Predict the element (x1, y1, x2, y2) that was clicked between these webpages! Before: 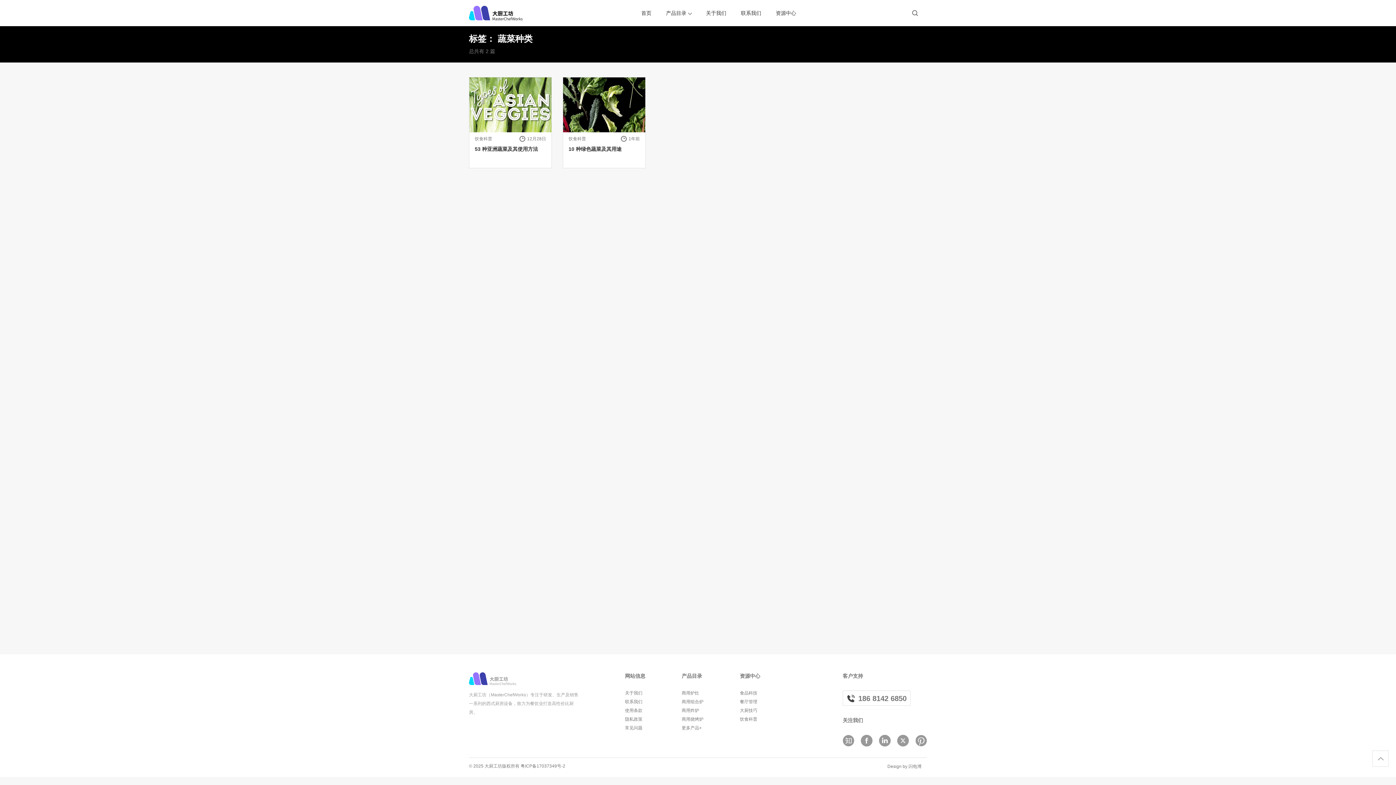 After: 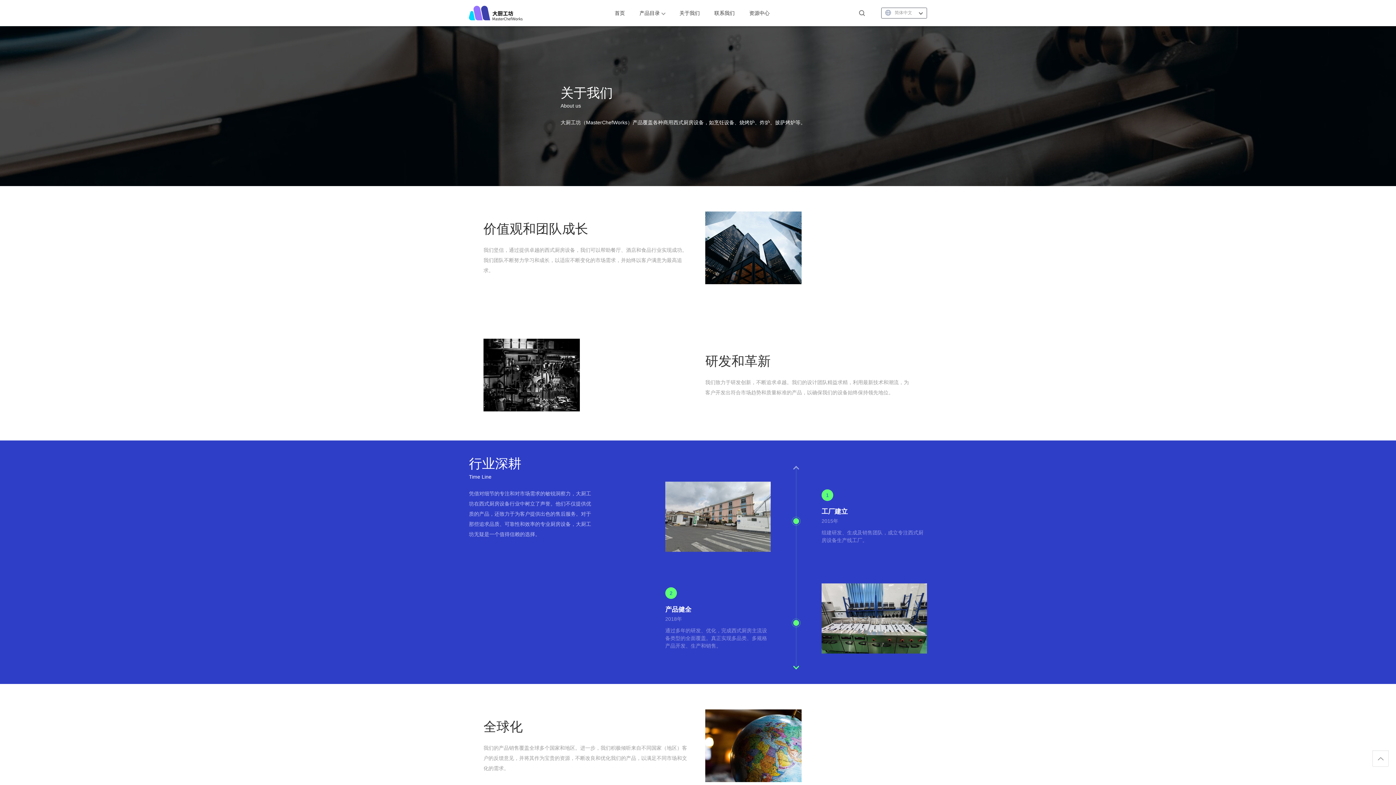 Action: label: 关于我们 bbox: (706, 0, 726, 26)